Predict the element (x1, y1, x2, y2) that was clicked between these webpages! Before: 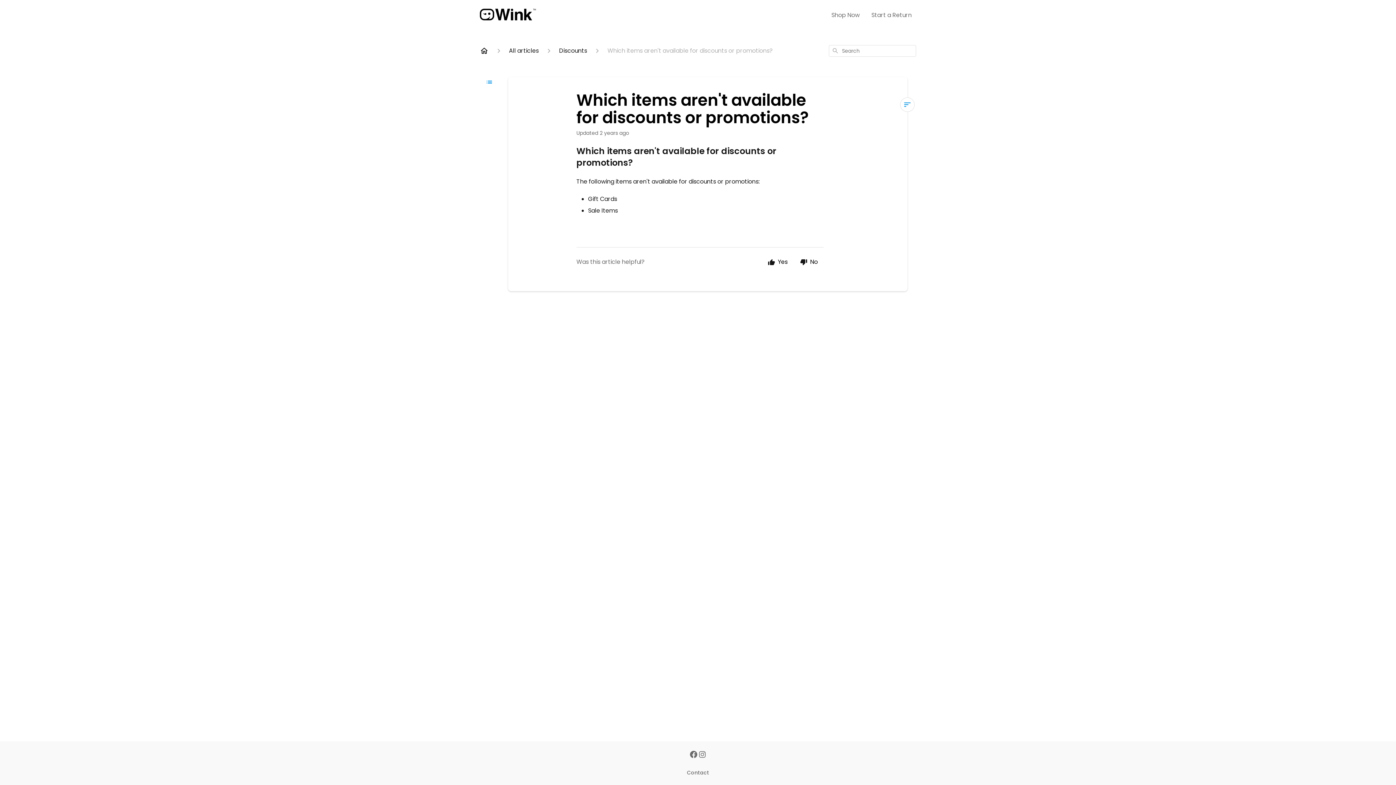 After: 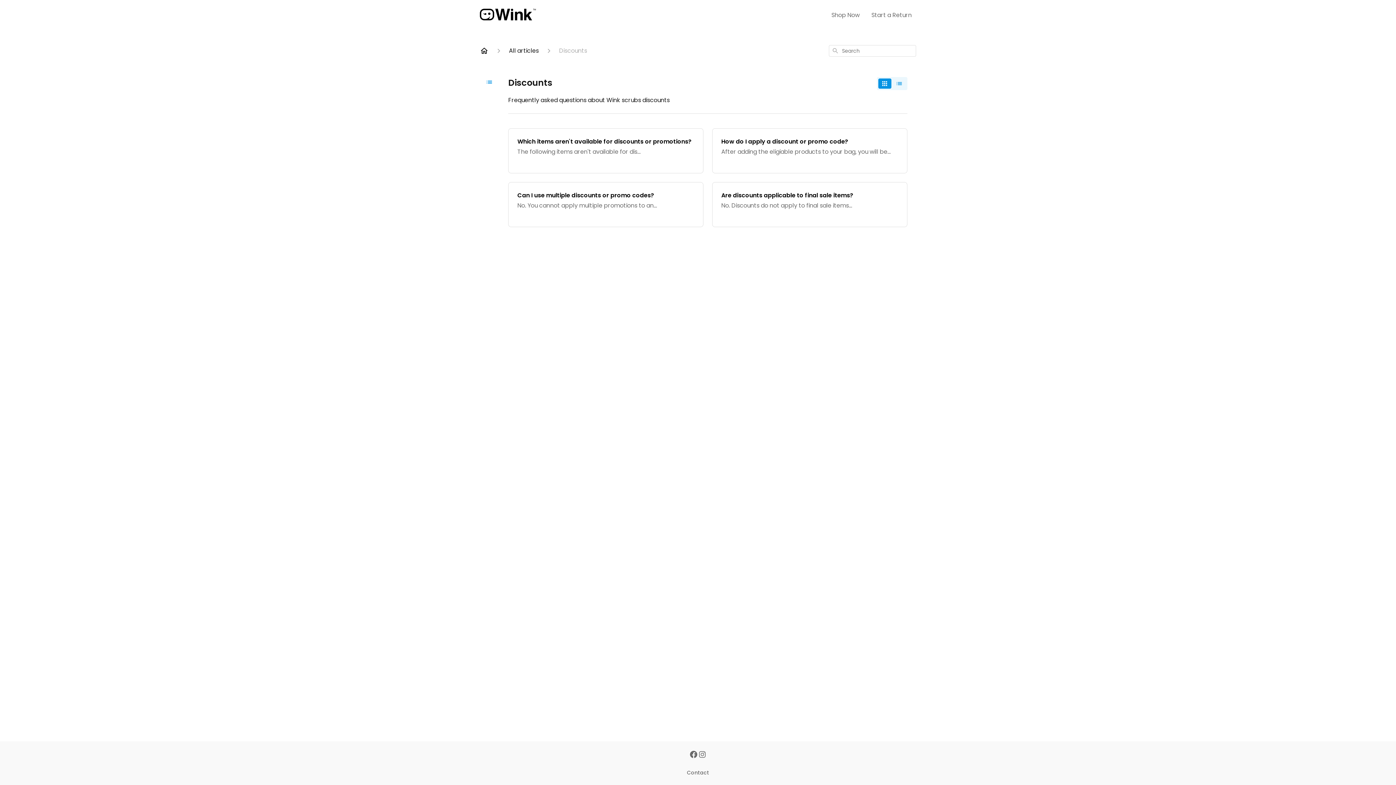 Action: bbox: (559, 46, 587, 55) label: Discounts